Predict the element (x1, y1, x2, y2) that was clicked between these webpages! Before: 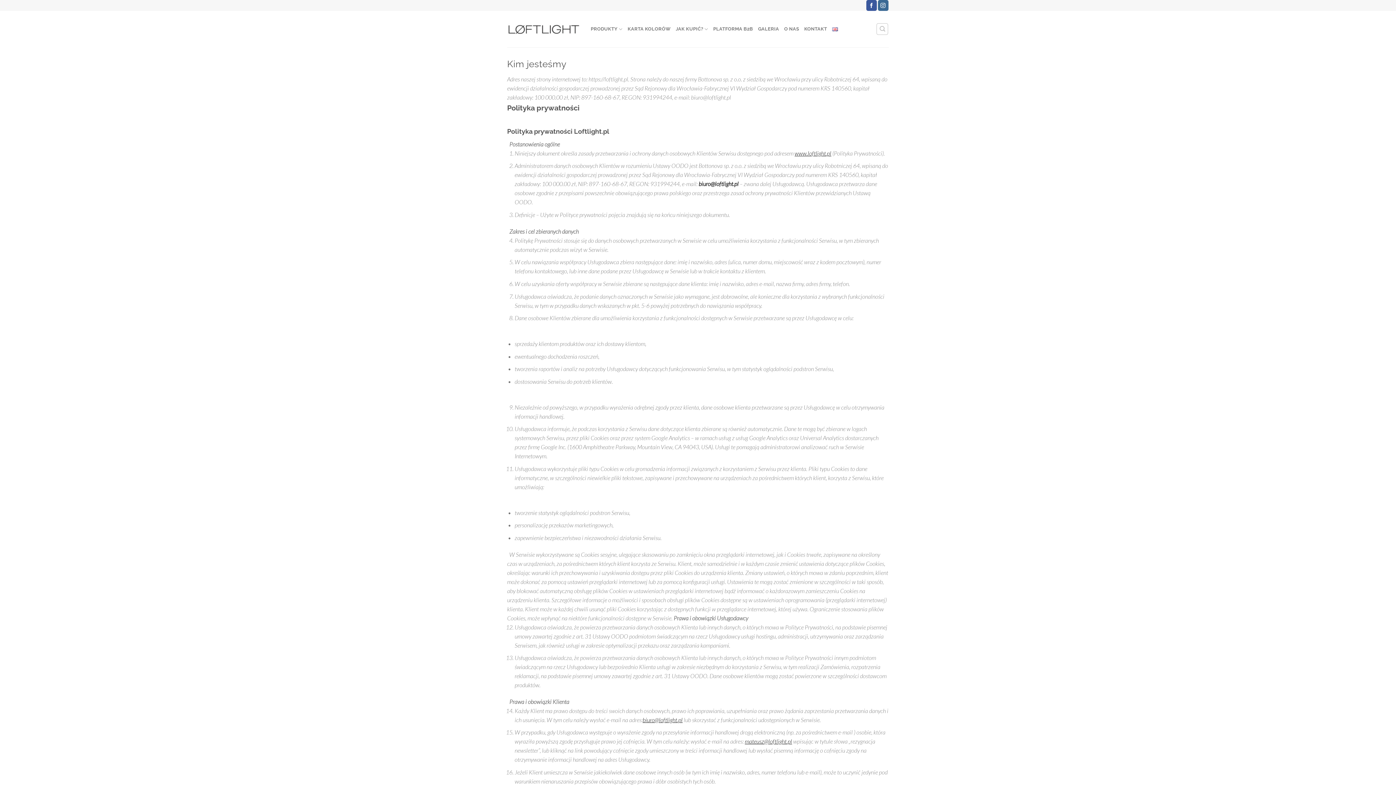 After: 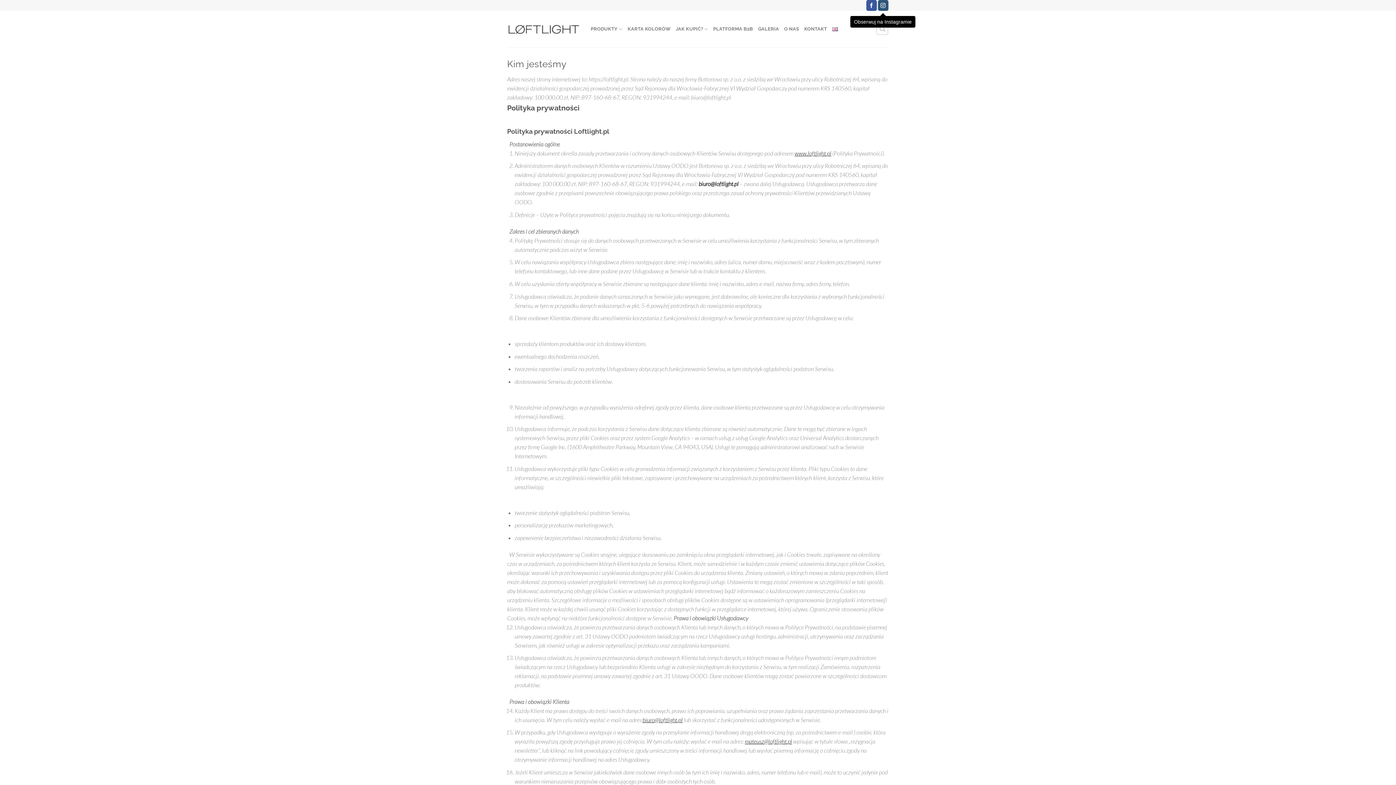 Action: label: Obserwuj na Instagramie bbox: (878, 0, 888, 10)